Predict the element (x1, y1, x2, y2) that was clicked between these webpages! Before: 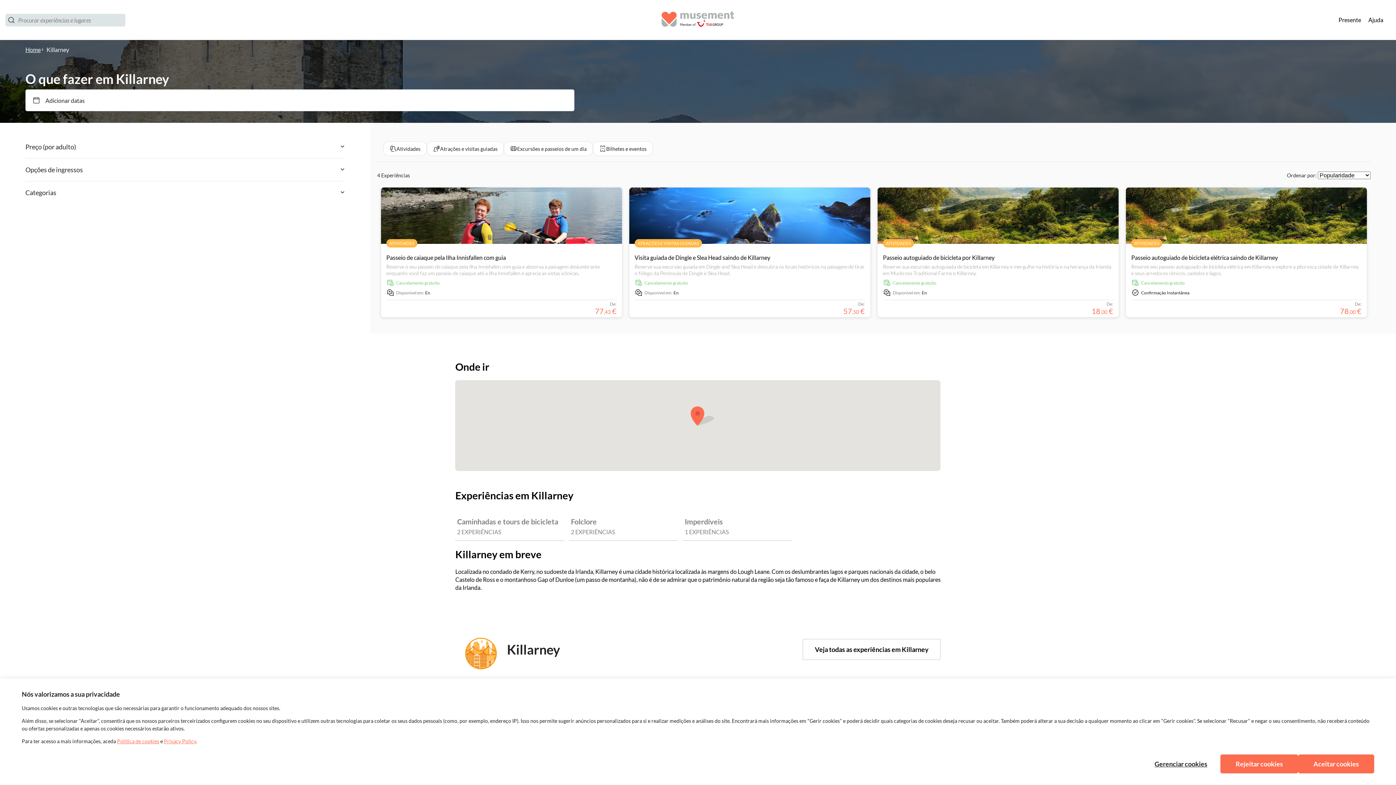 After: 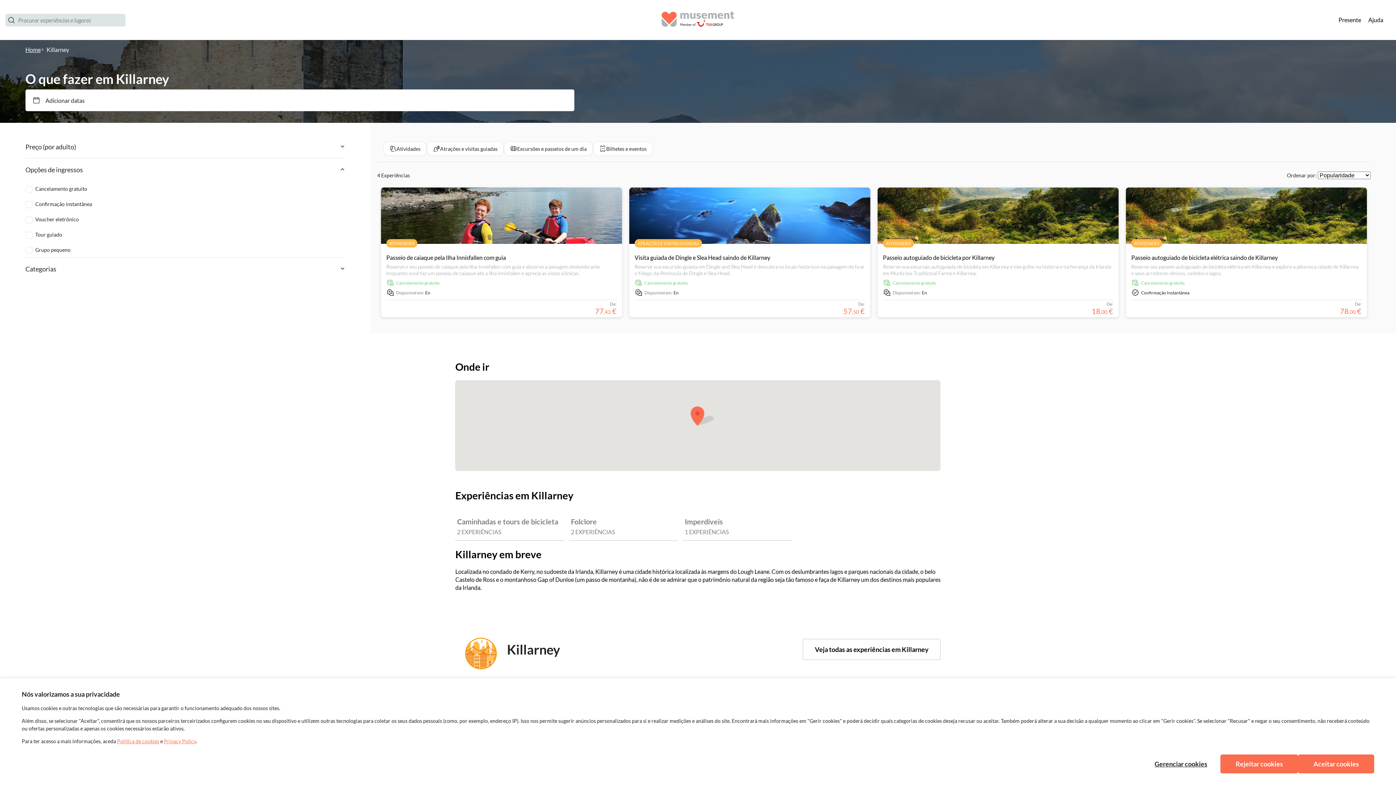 Action: label: Angle down icon bbox: (82, 165, 344, 174)